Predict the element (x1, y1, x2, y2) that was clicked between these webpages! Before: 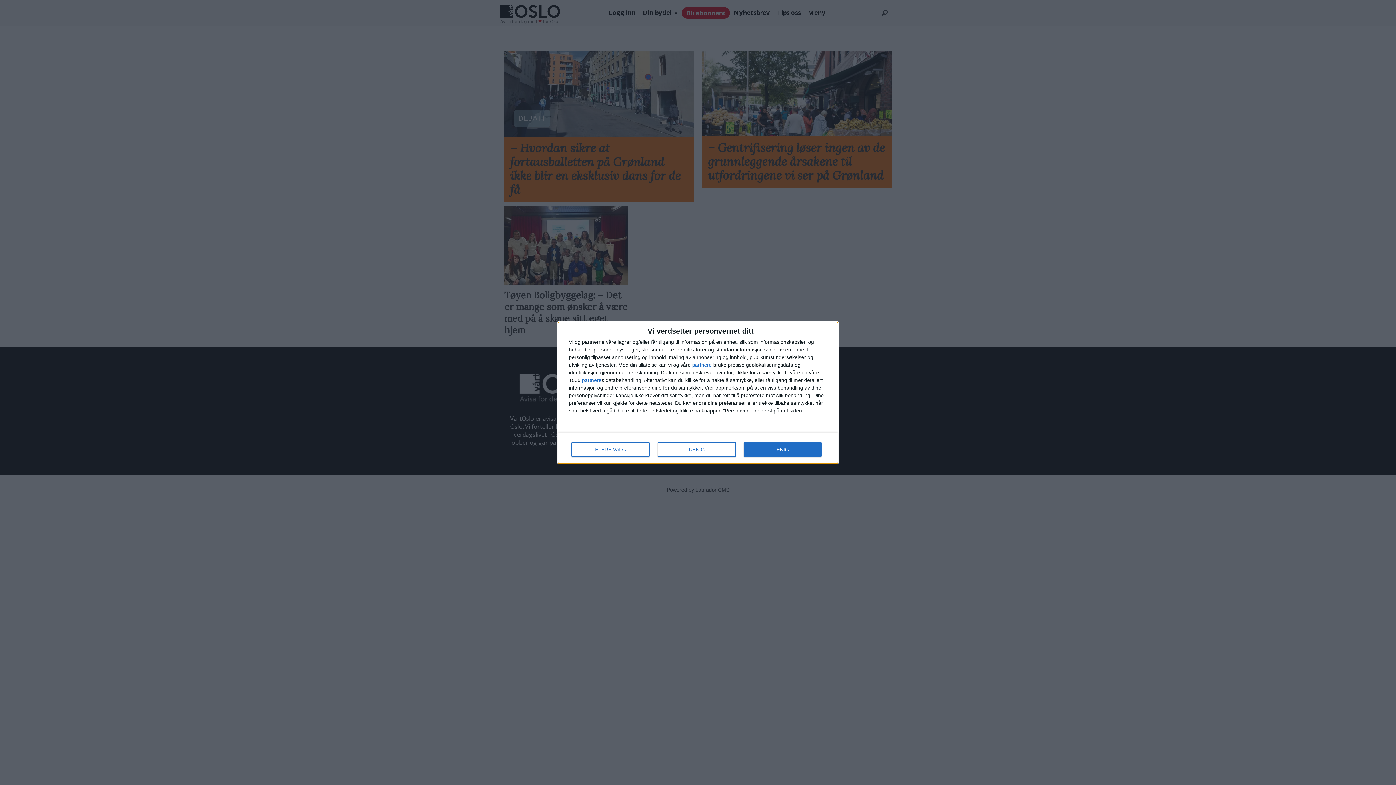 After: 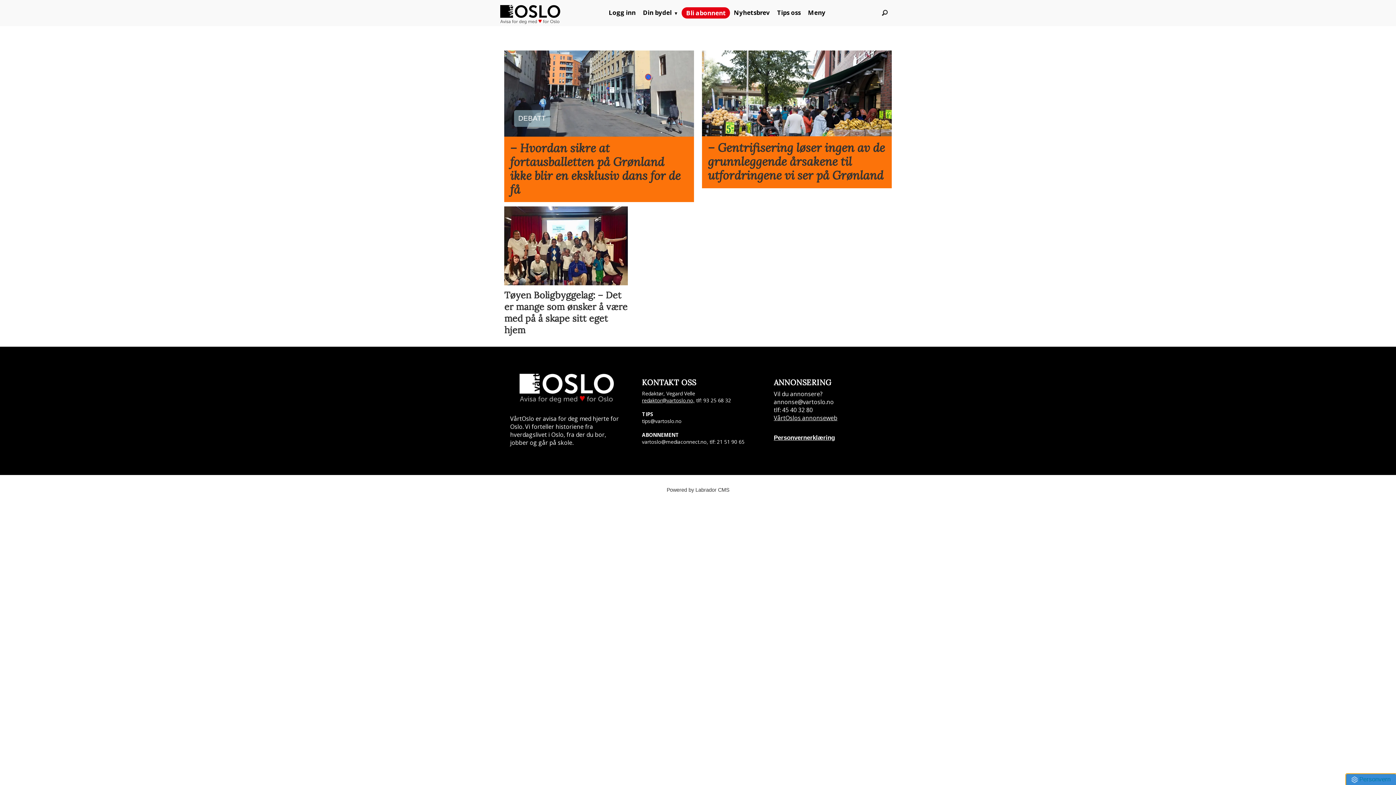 Action: bbox: (744, 442, 821, 456) label: ENIG